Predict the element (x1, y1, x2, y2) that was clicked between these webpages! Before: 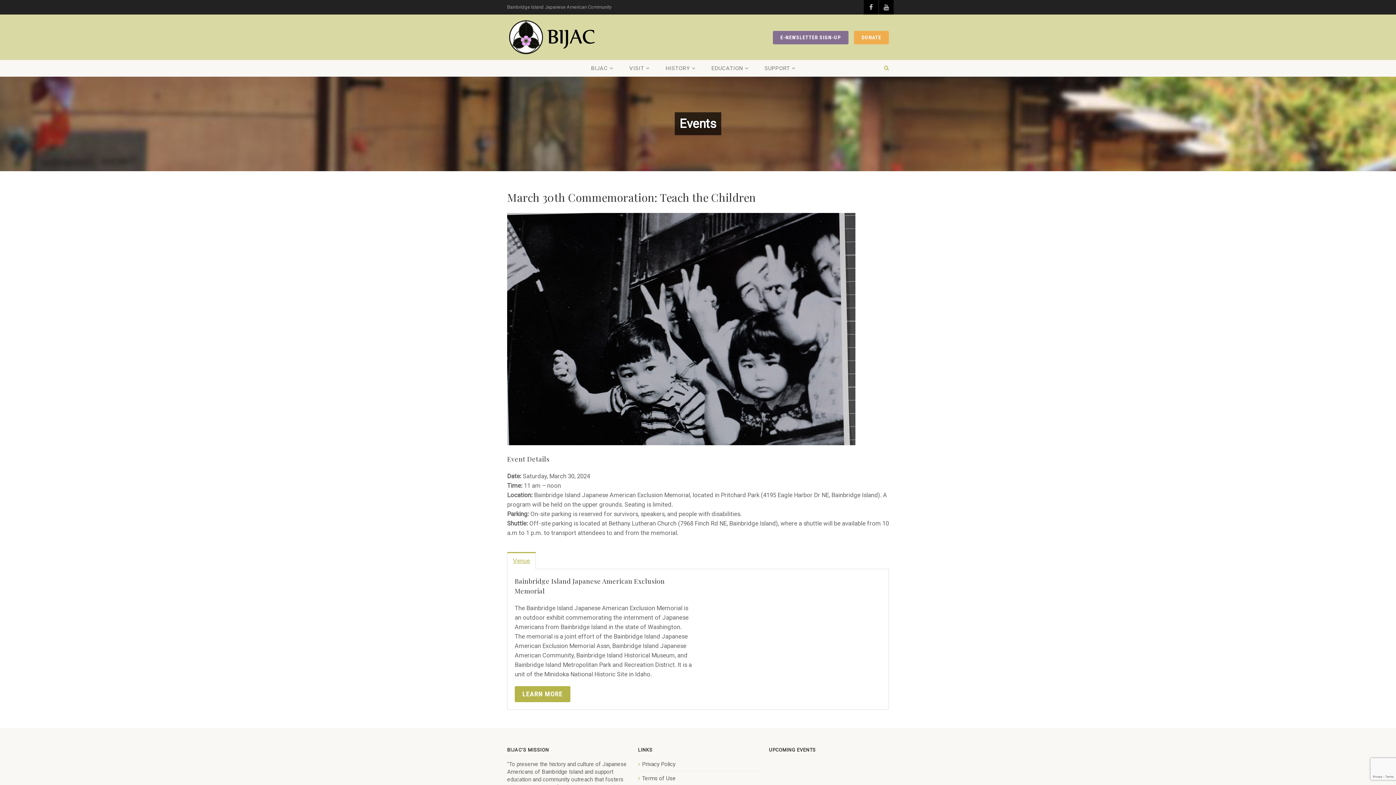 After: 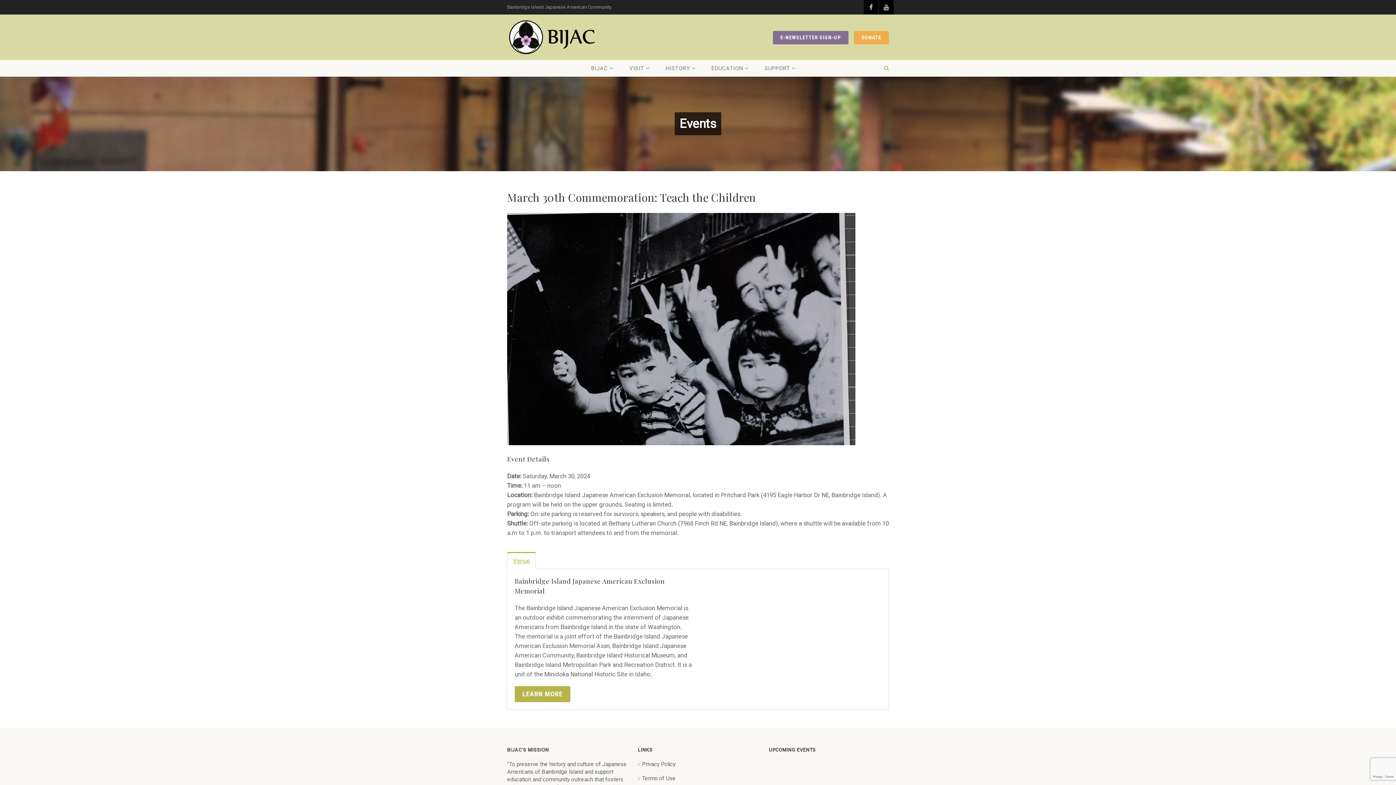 Action: bbox: (507, 552, 536, 569) label: Venue